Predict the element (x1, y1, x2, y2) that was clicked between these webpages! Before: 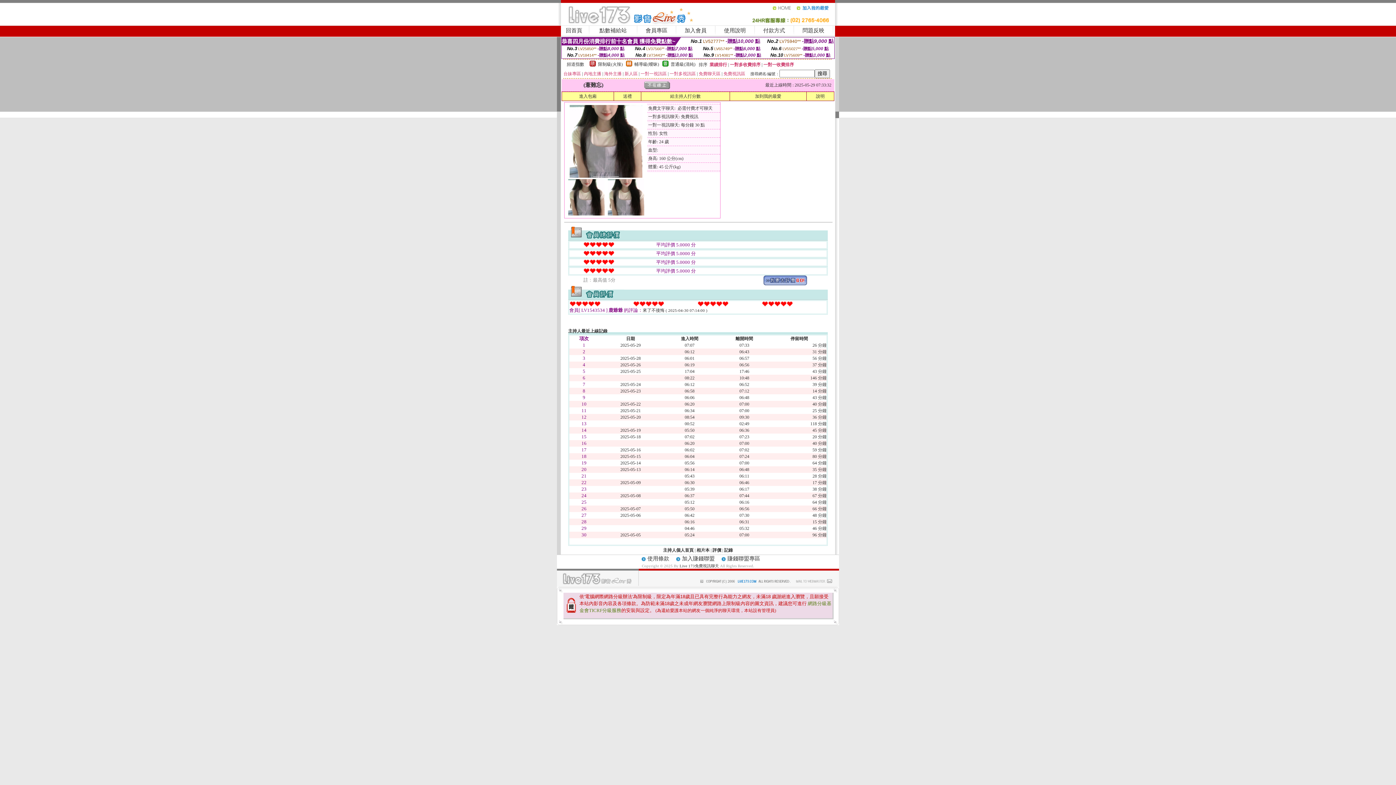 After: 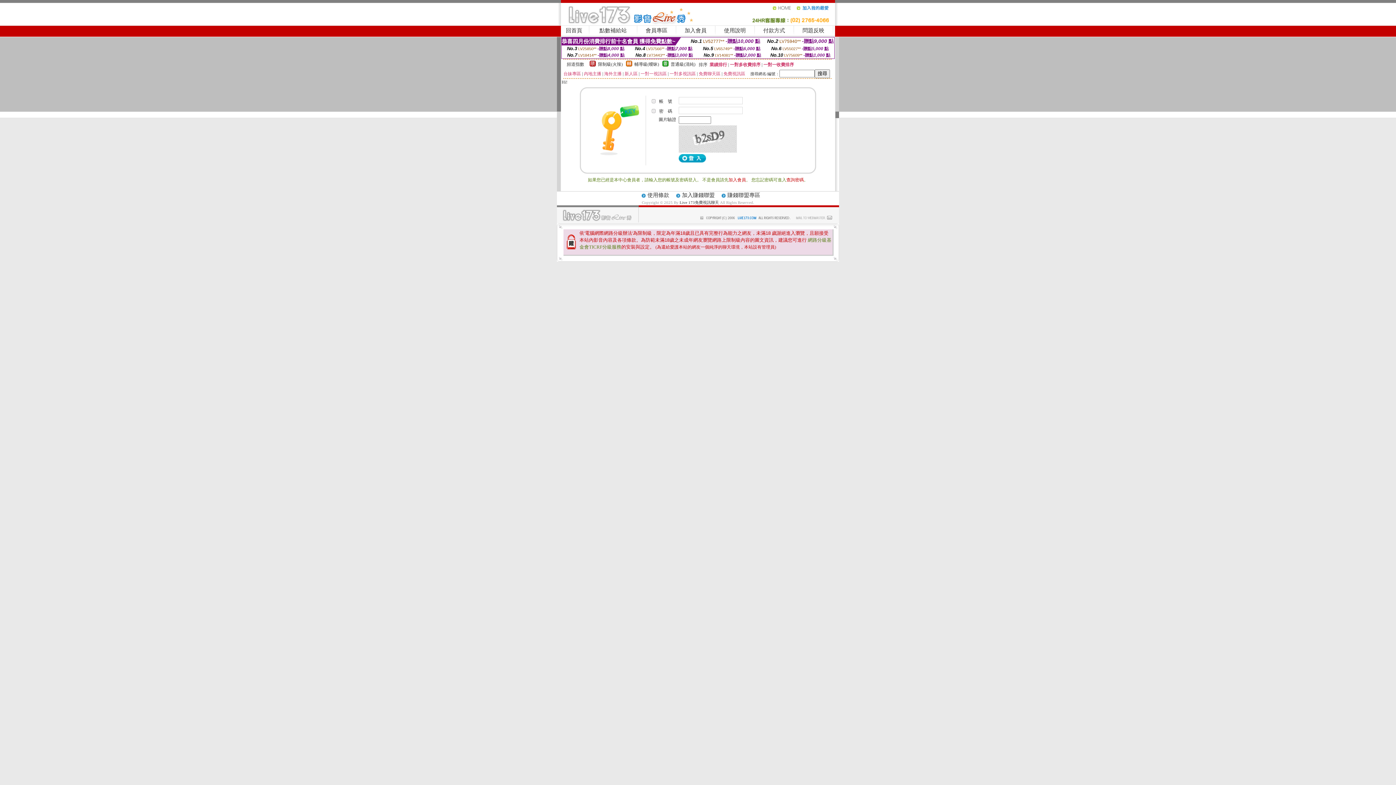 Action: bbox: (763, 27, 785, 33) label: 付款方式